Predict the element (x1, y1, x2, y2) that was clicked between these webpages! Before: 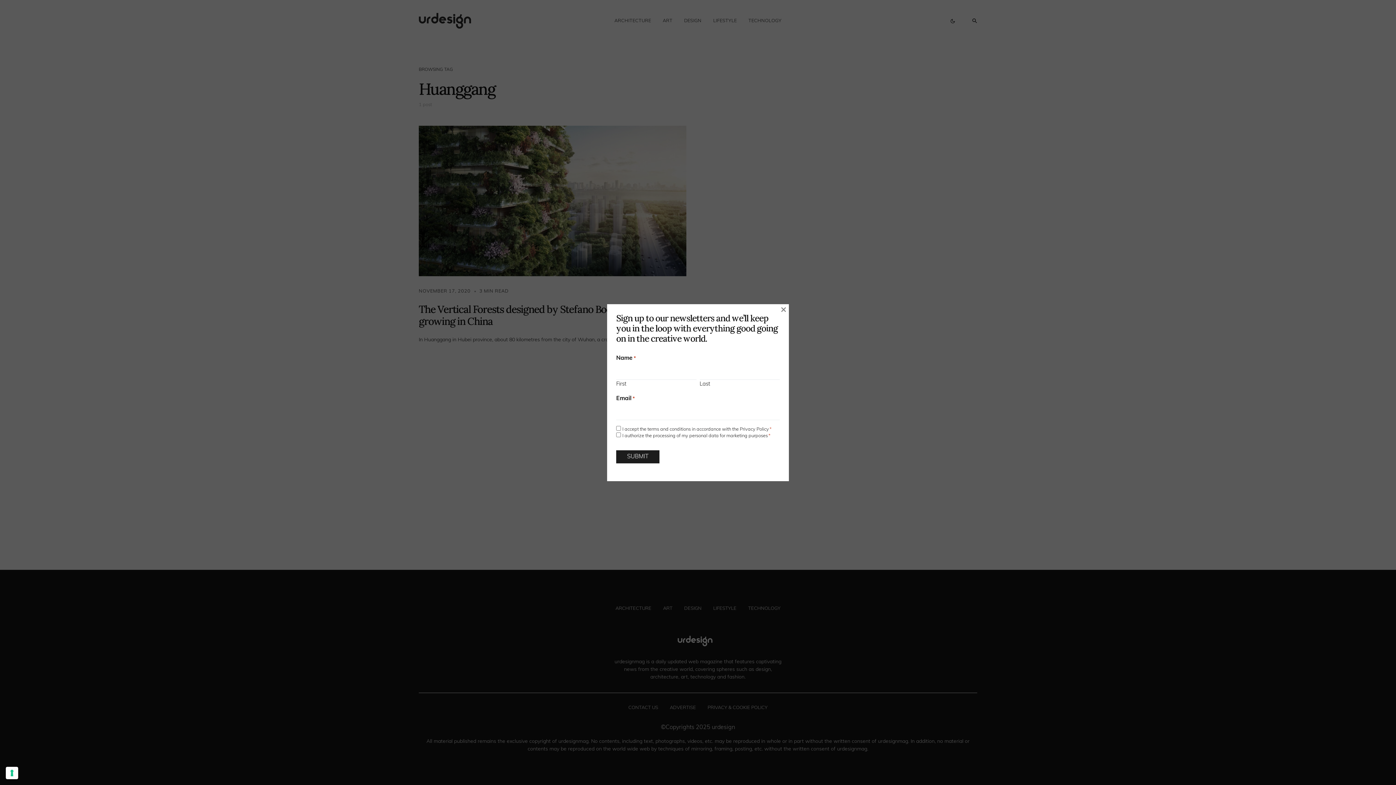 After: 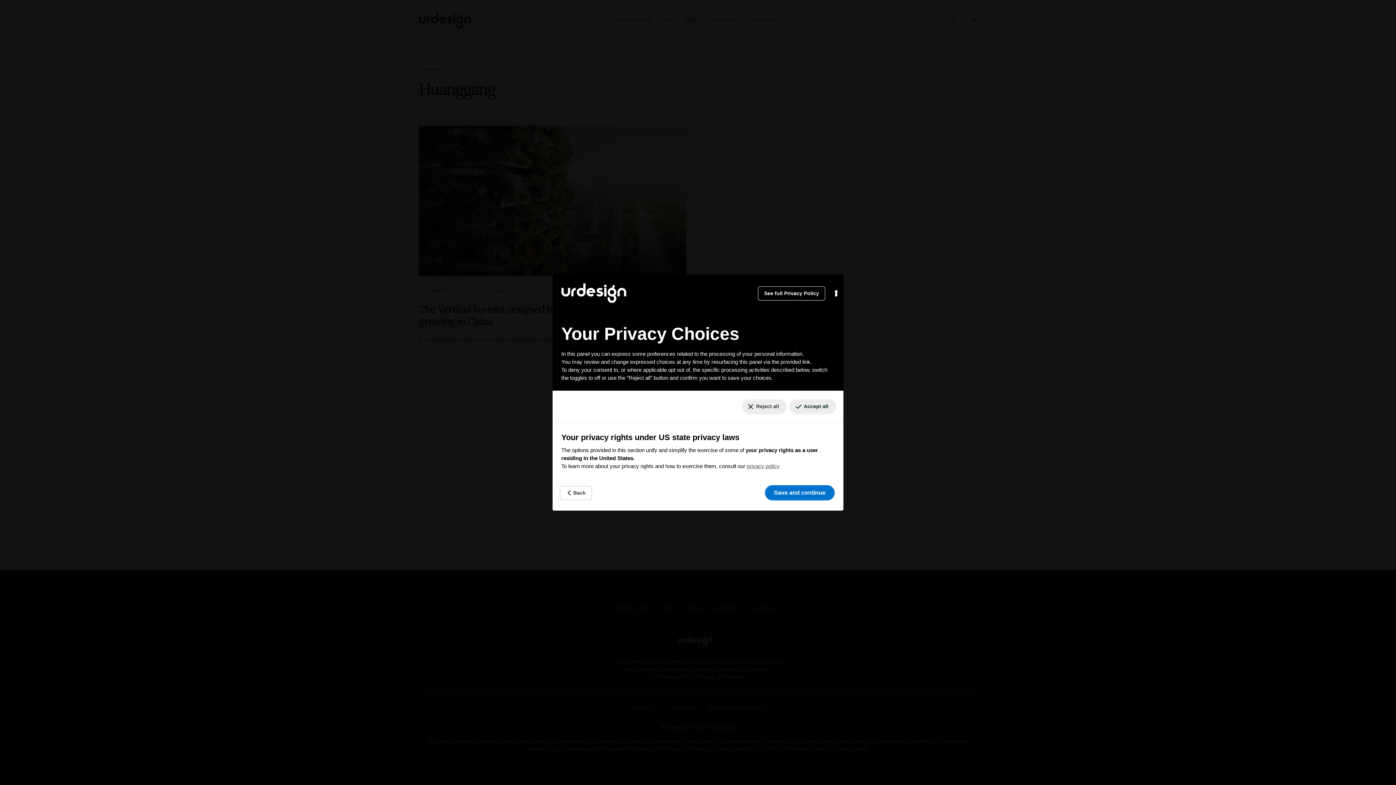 Action: bbox: (5, 767, 18, 779) label: Your consent preferences for tracking technologies